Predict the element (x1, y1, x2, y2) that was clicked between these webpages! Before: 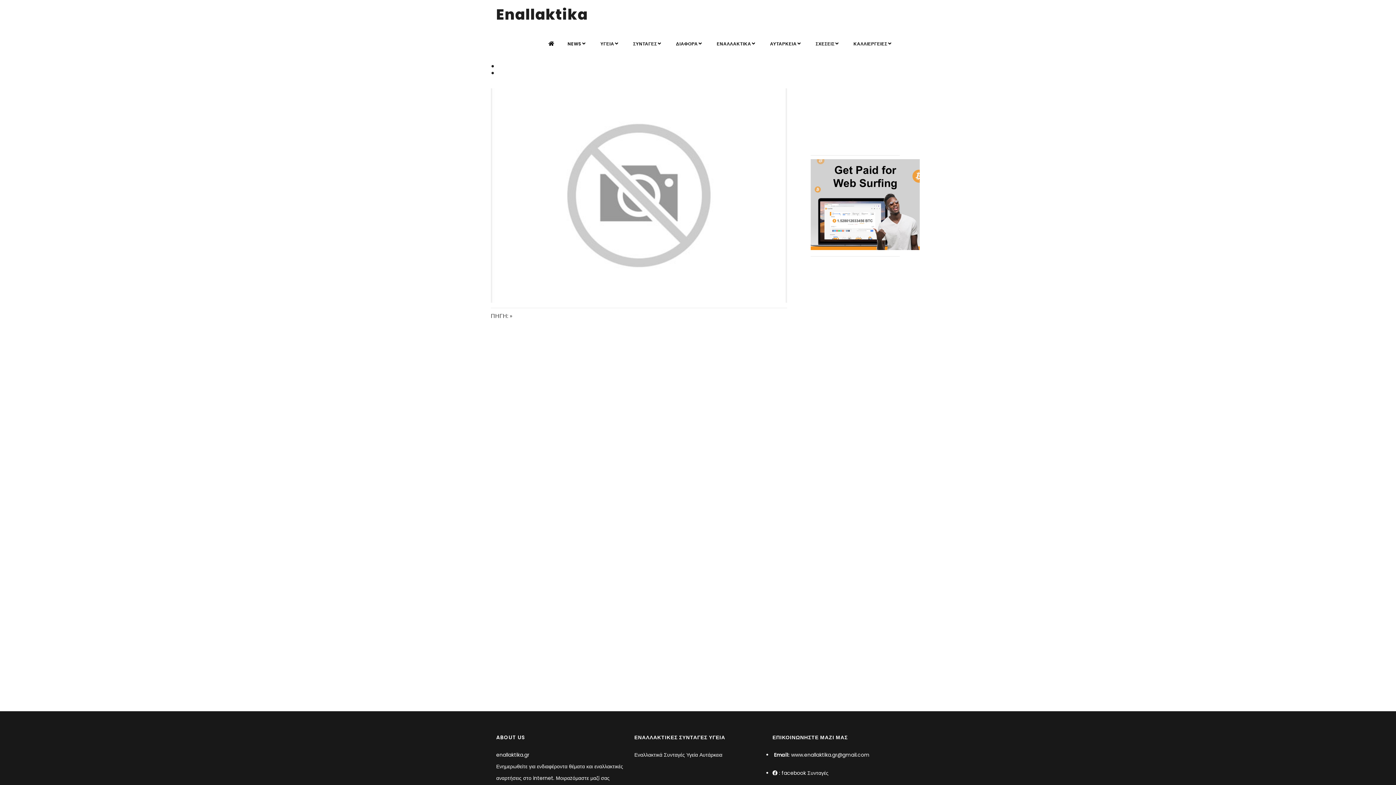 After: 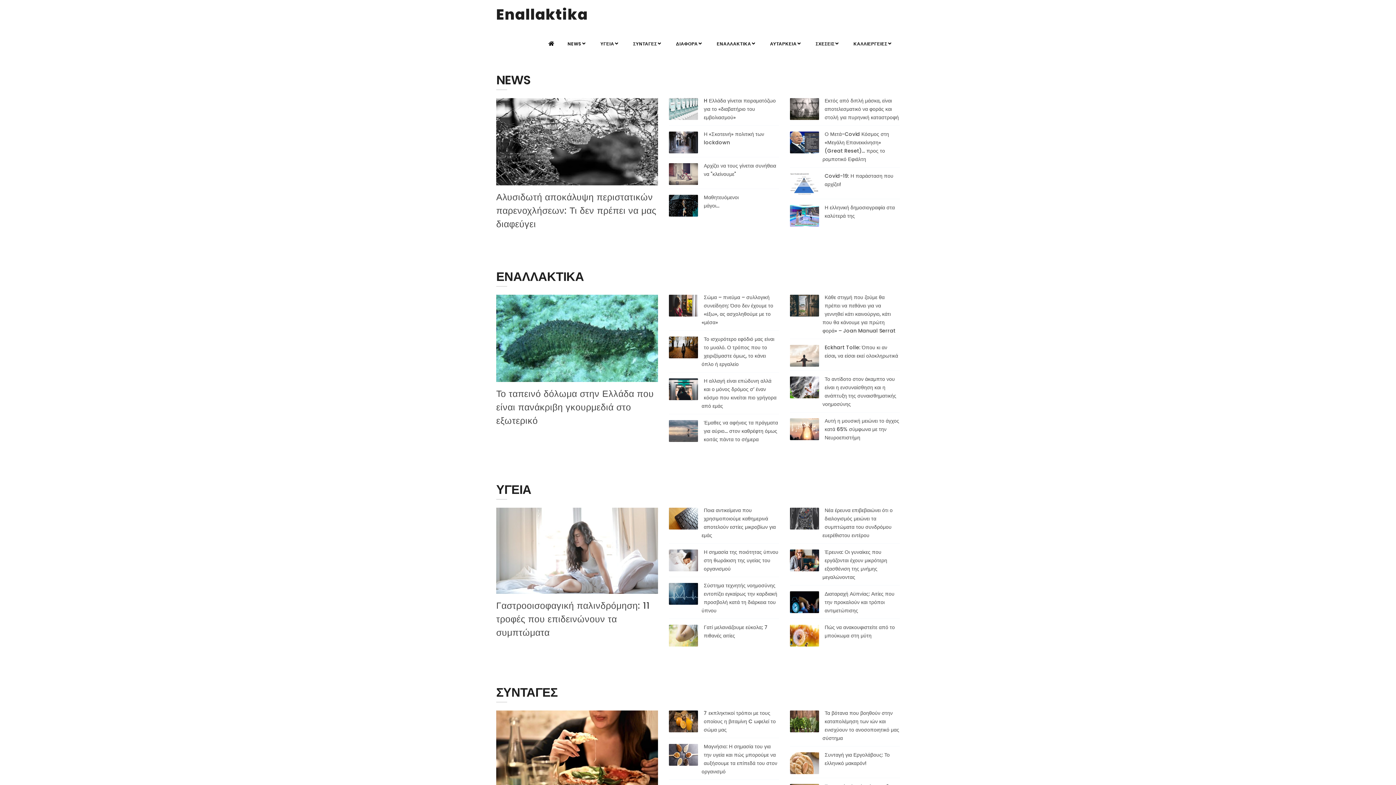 Action: bbox: (543, 37, 561, 50)